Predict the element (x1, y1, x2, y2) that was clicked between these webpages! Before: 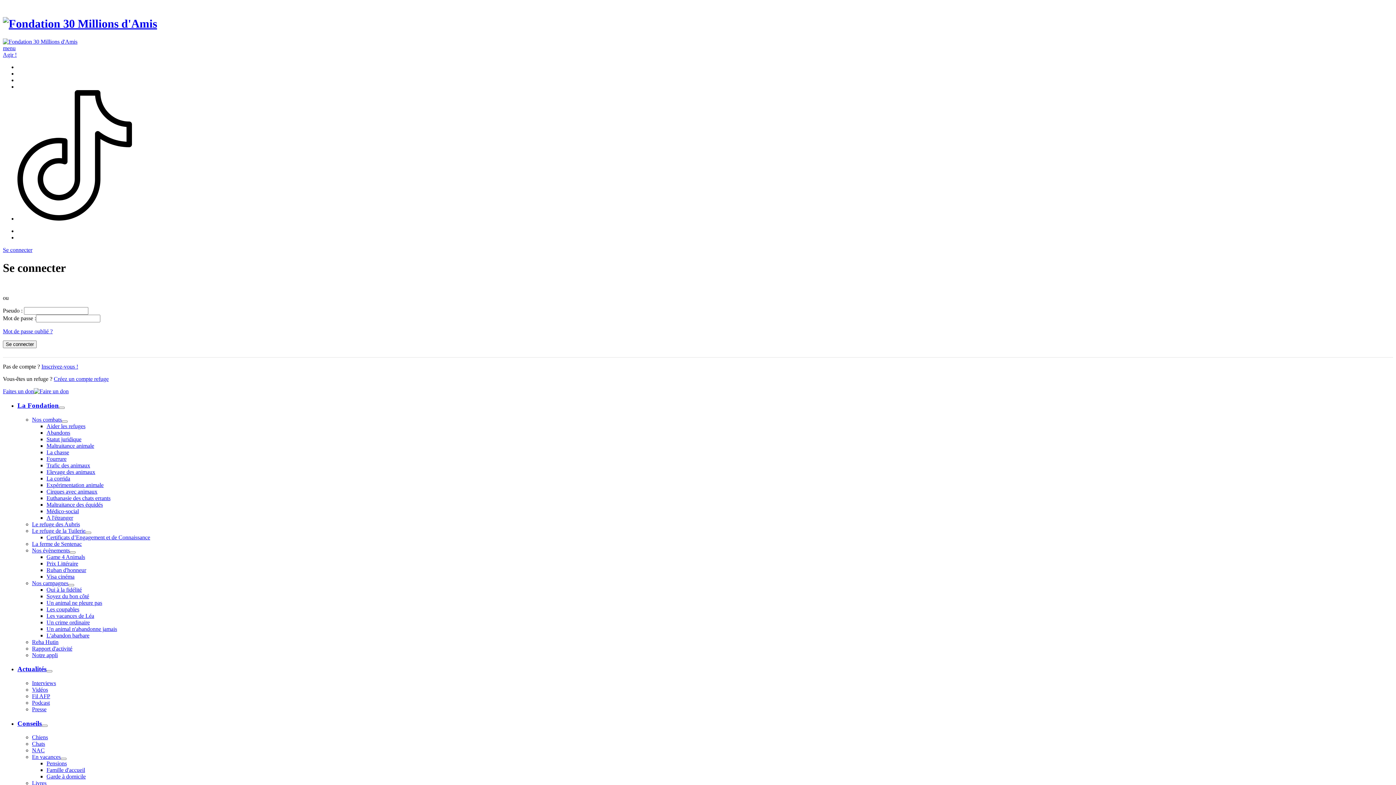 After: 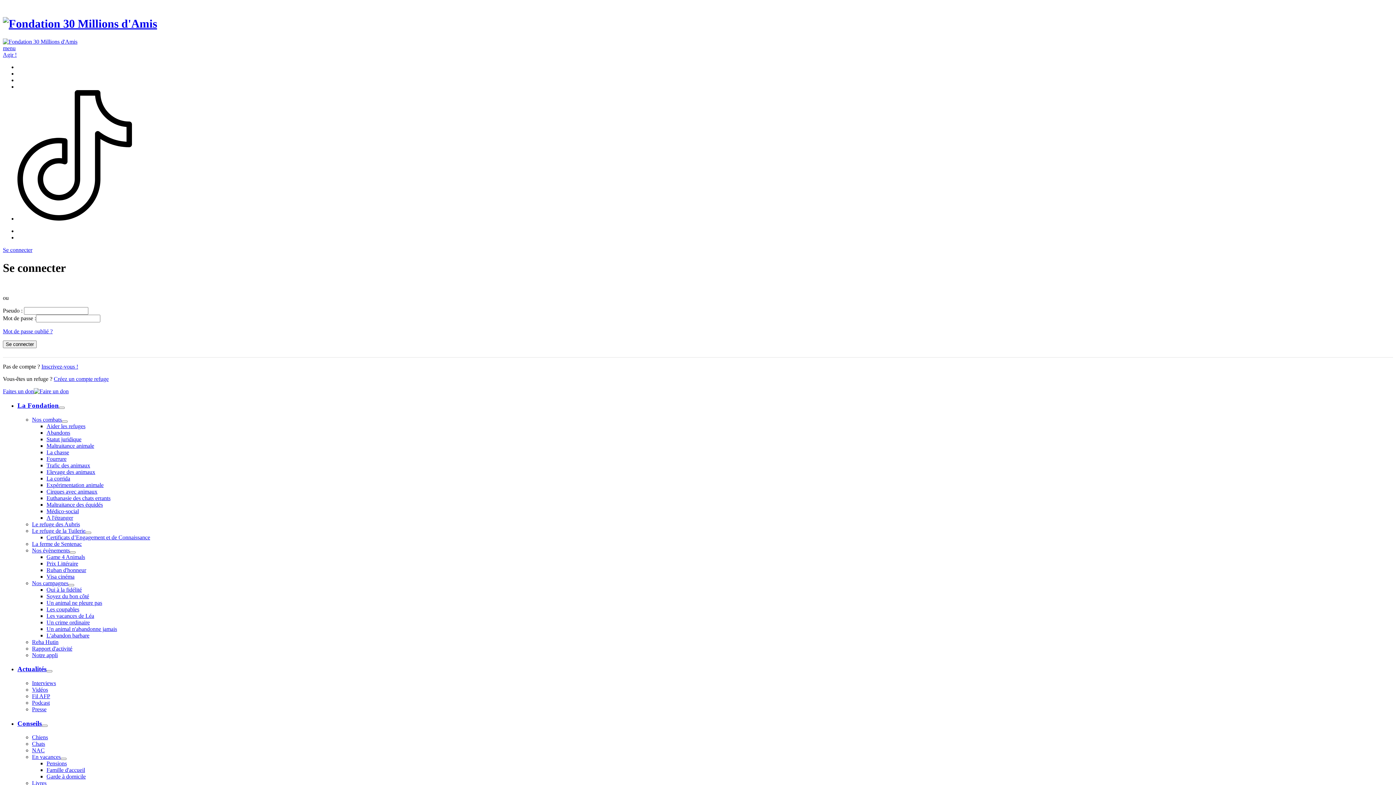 Action: bbox: (46, 442, 94, 448) label: Maltraitance animale